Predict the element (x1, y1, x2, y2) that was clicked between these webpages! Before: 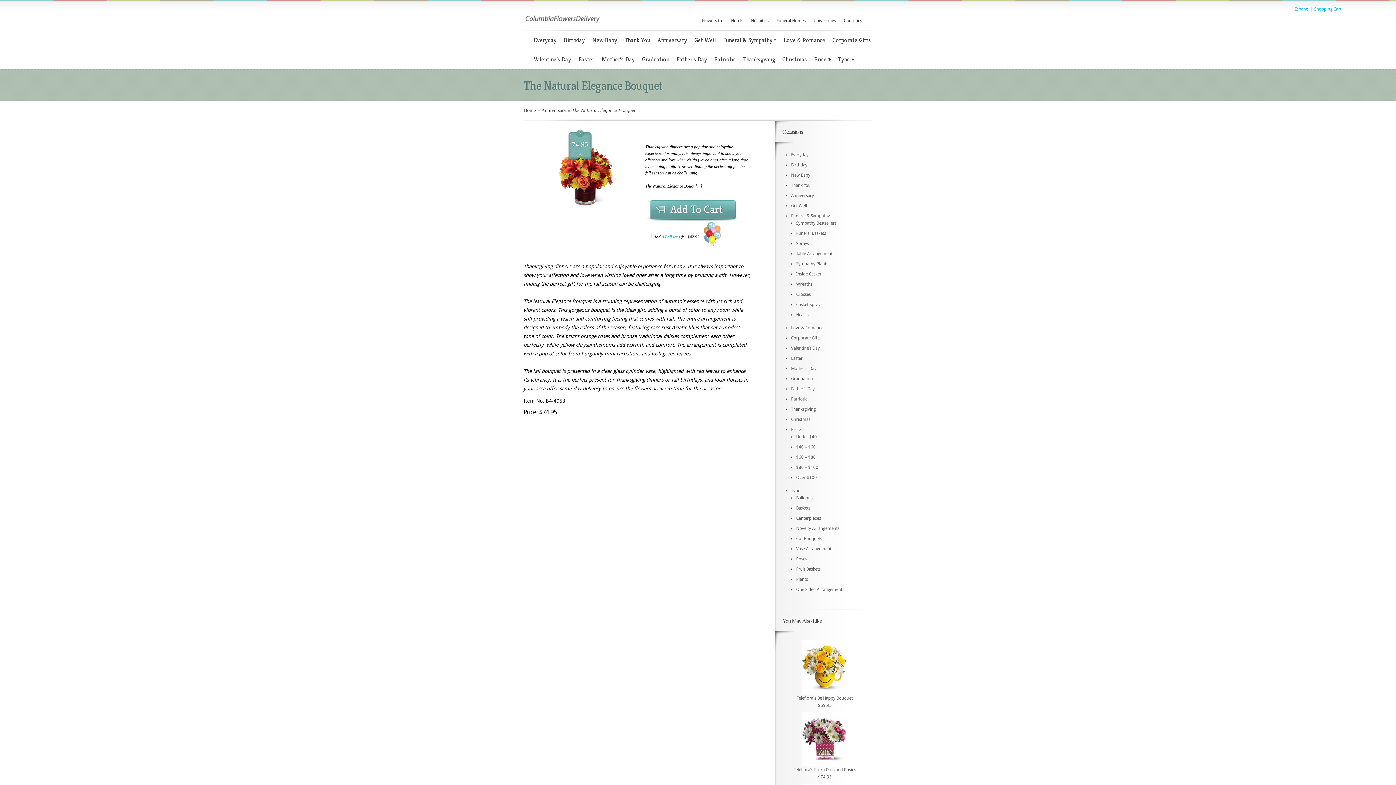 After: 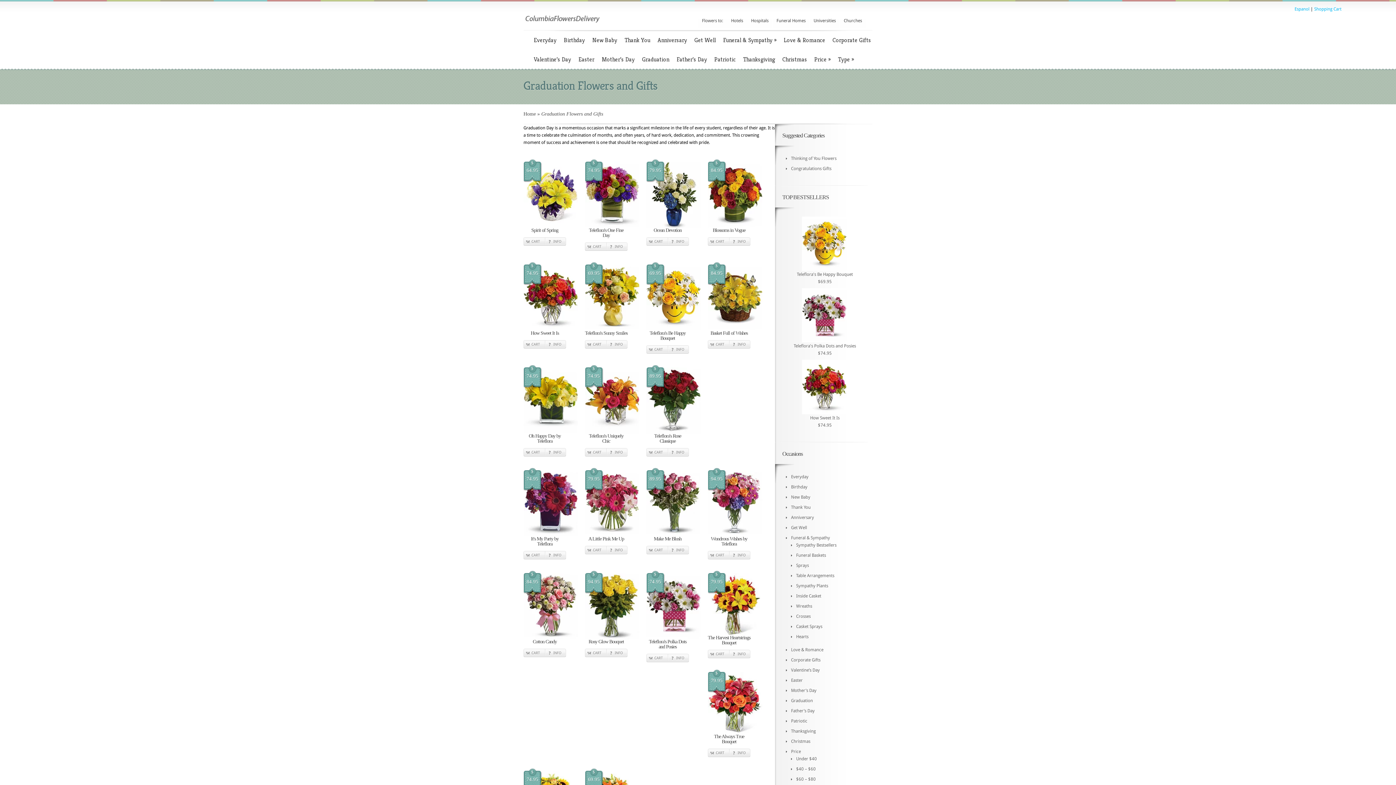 Action: bbox: (638, 49, 672, 68) label: Graduation